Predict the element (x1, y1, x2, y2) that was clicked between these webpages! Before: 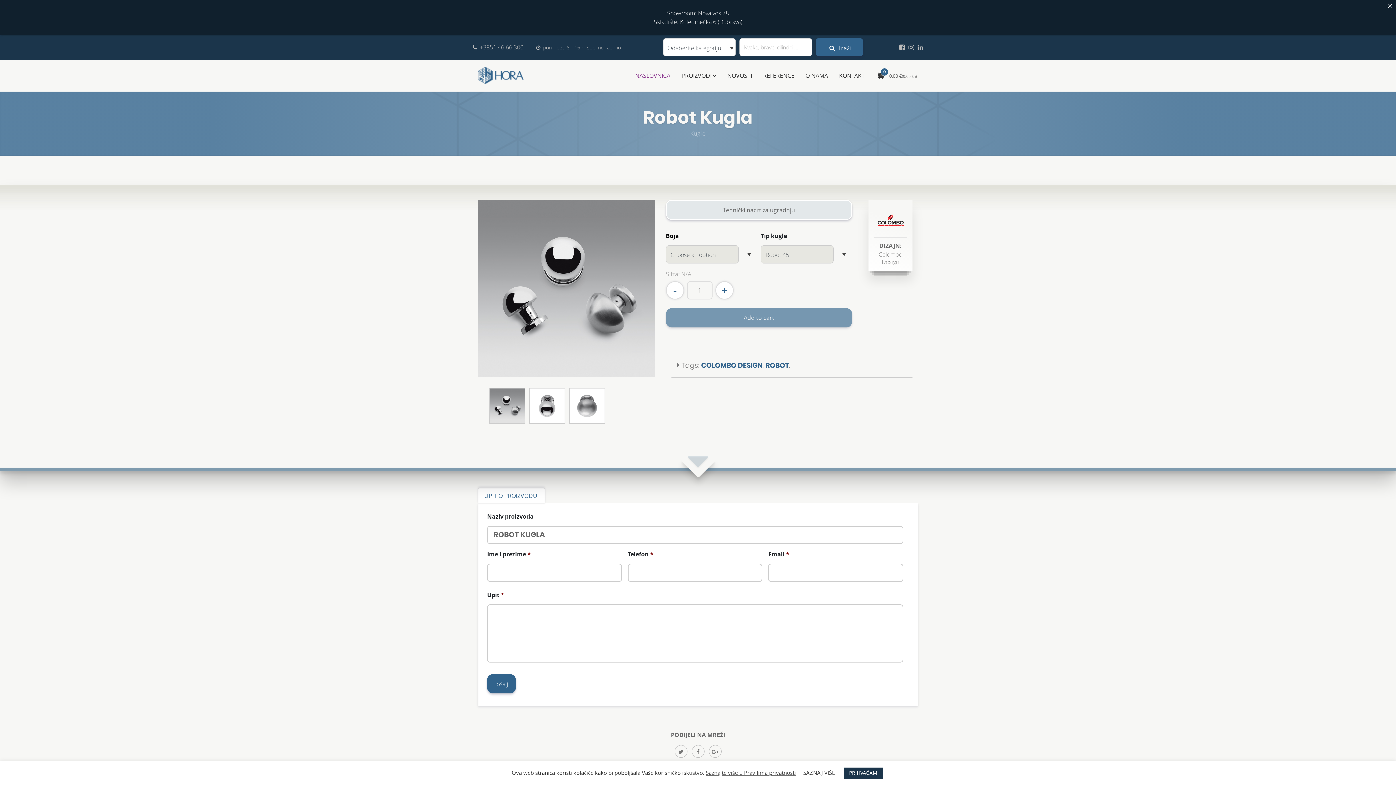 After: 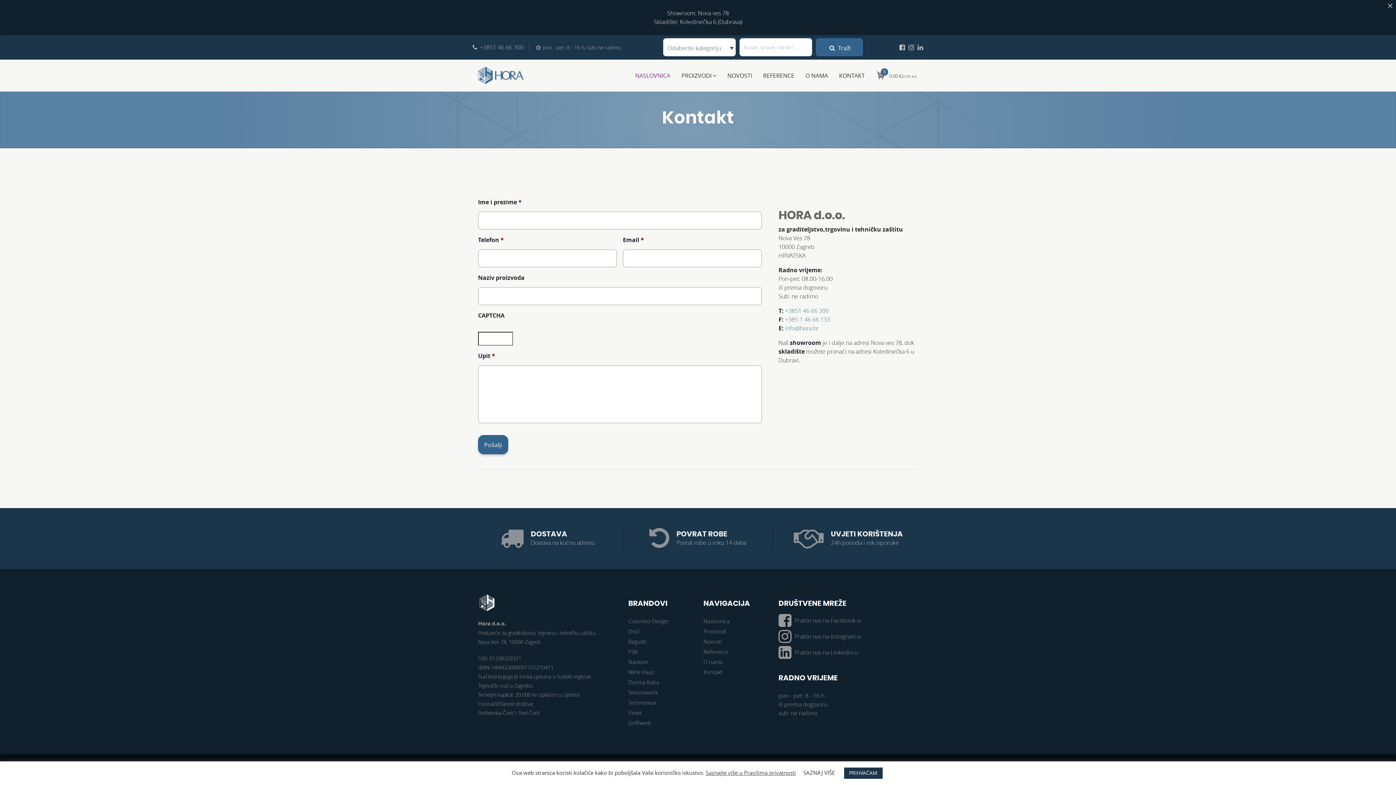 Action: bbox: (833, 68, 870, 82) label: KONTAKT